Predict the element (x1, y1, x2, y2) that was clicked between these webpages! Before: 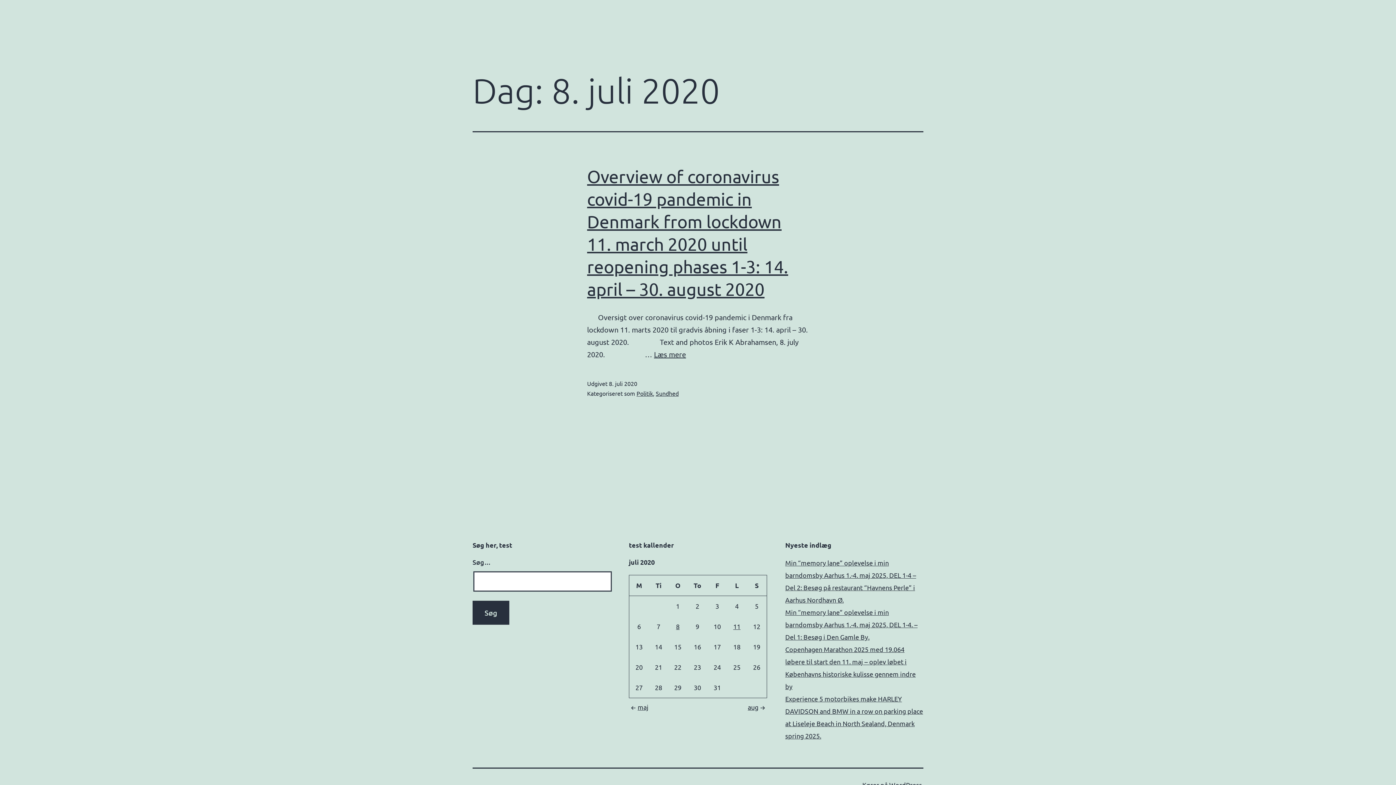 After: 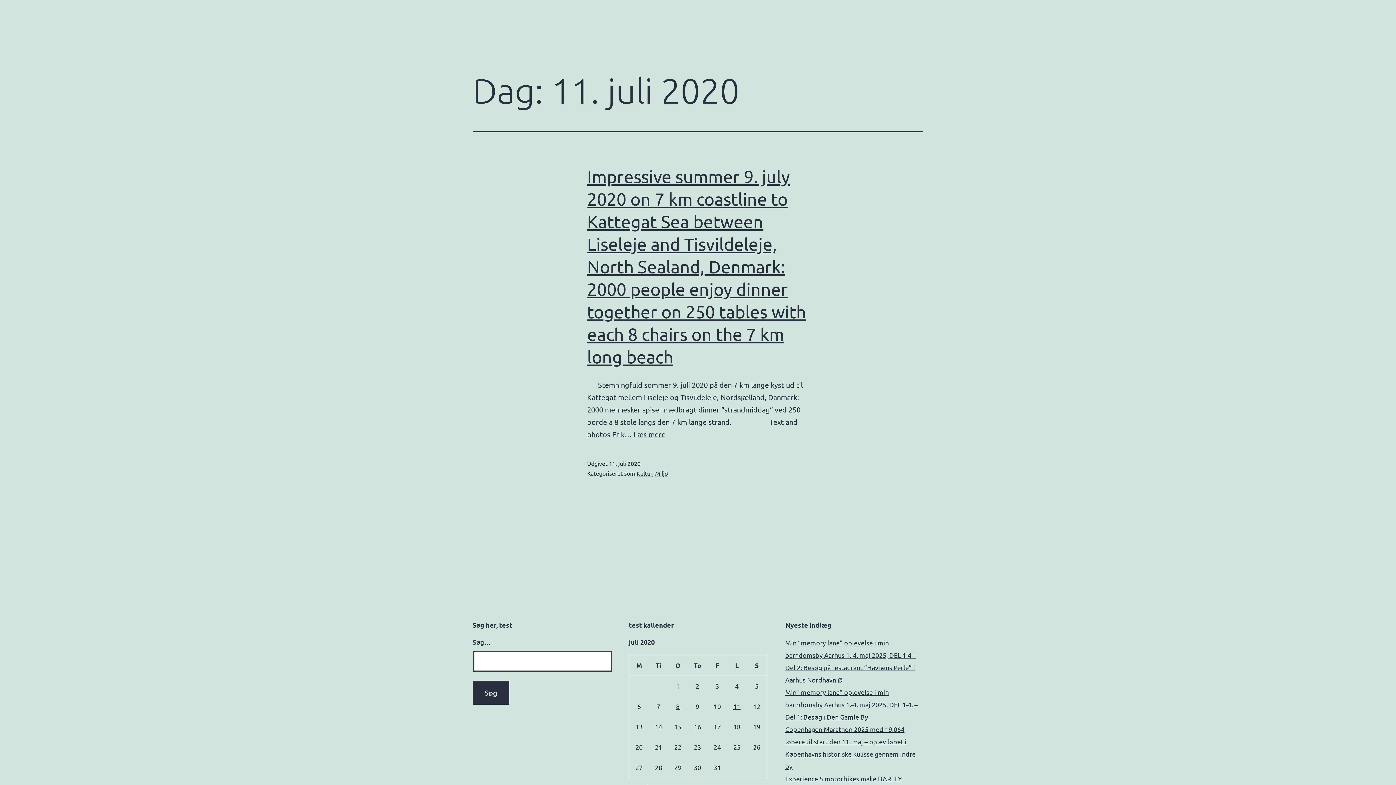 Action: label: Indlæg udgivet den 11. July 2020 bbox: (733, 622, 740, 630)